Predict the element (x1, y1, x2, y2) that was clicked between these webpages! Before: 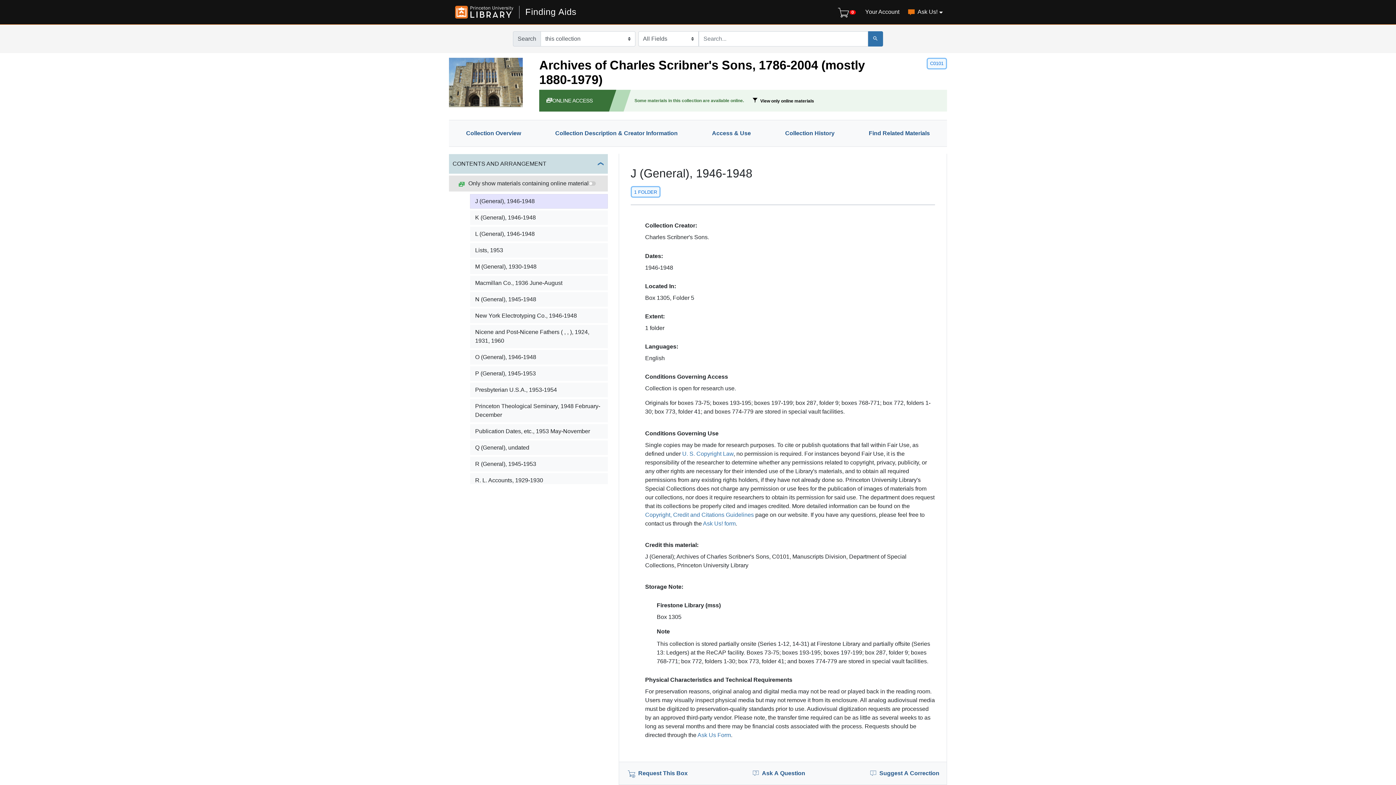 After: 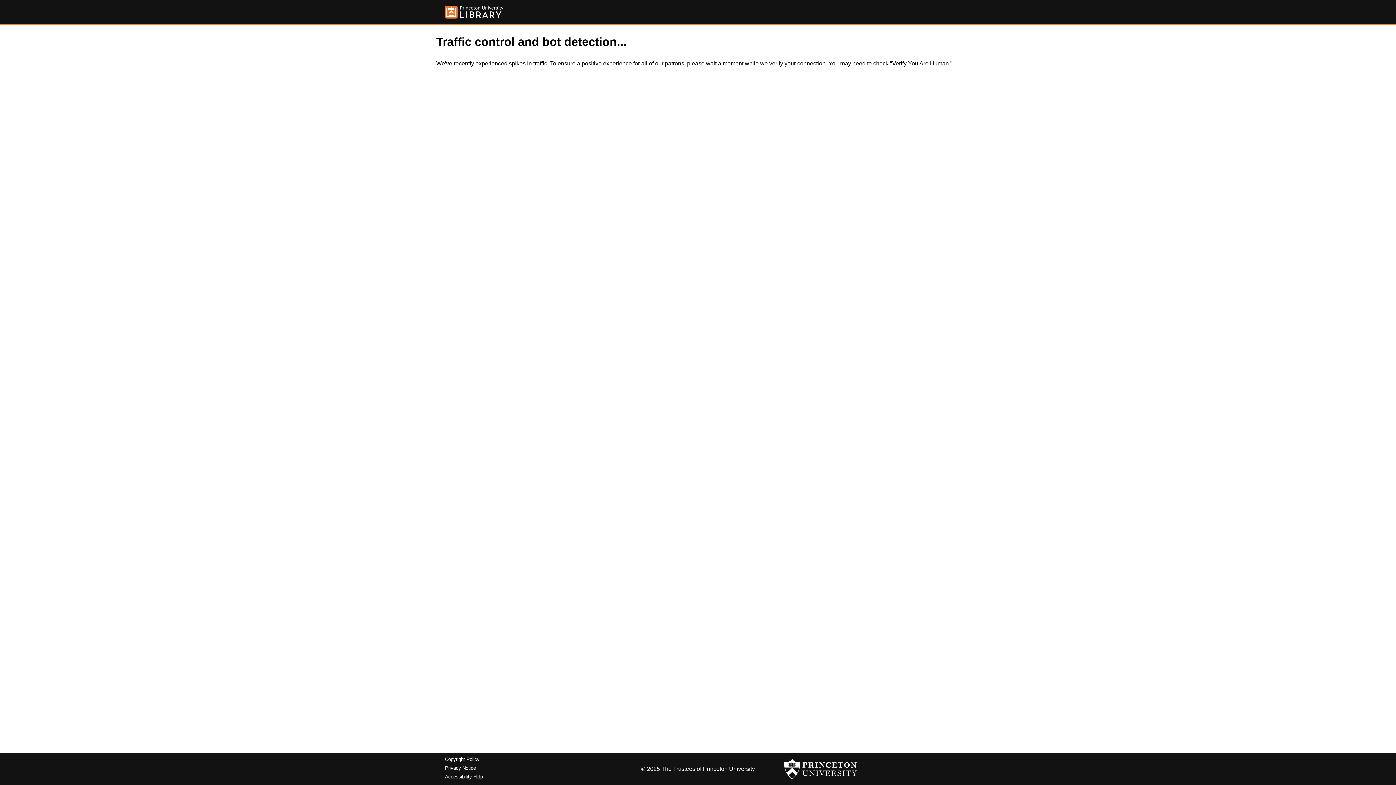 Action: bbox: (470, 194, 607, 208) label: J (General), 1946-1948